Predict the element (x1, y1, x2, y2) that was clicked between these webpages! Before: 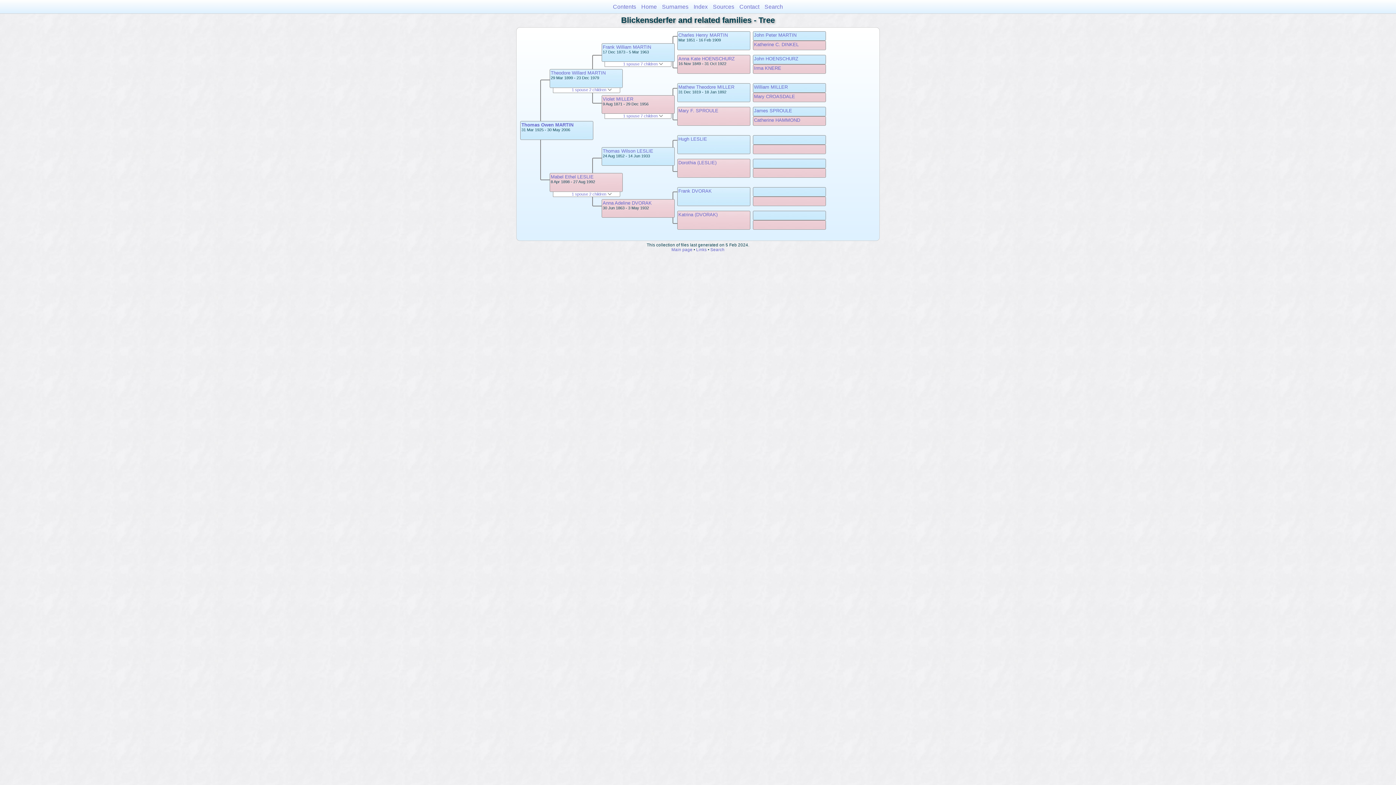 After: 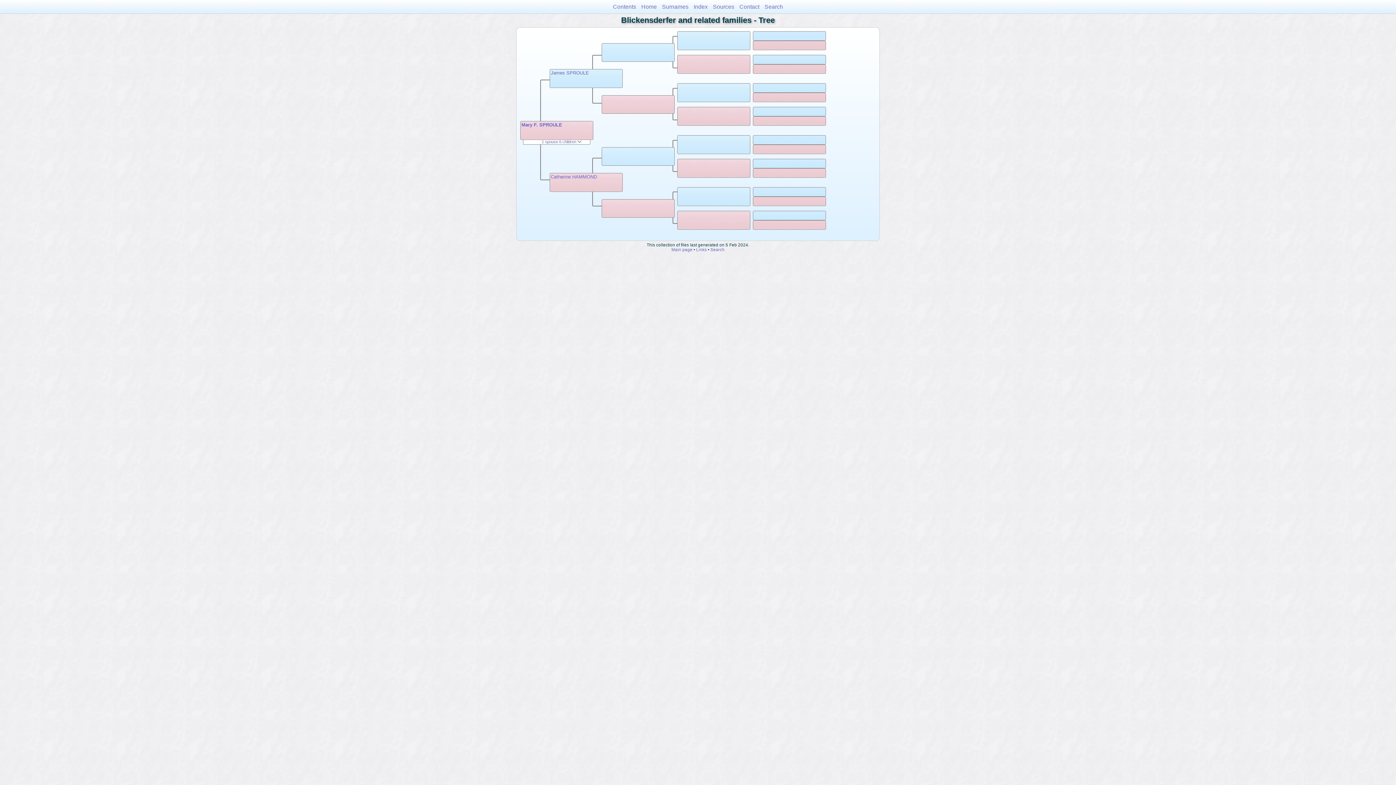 Action: bbox: (678, 108, 718, 113) label: Mary F. SPROULE